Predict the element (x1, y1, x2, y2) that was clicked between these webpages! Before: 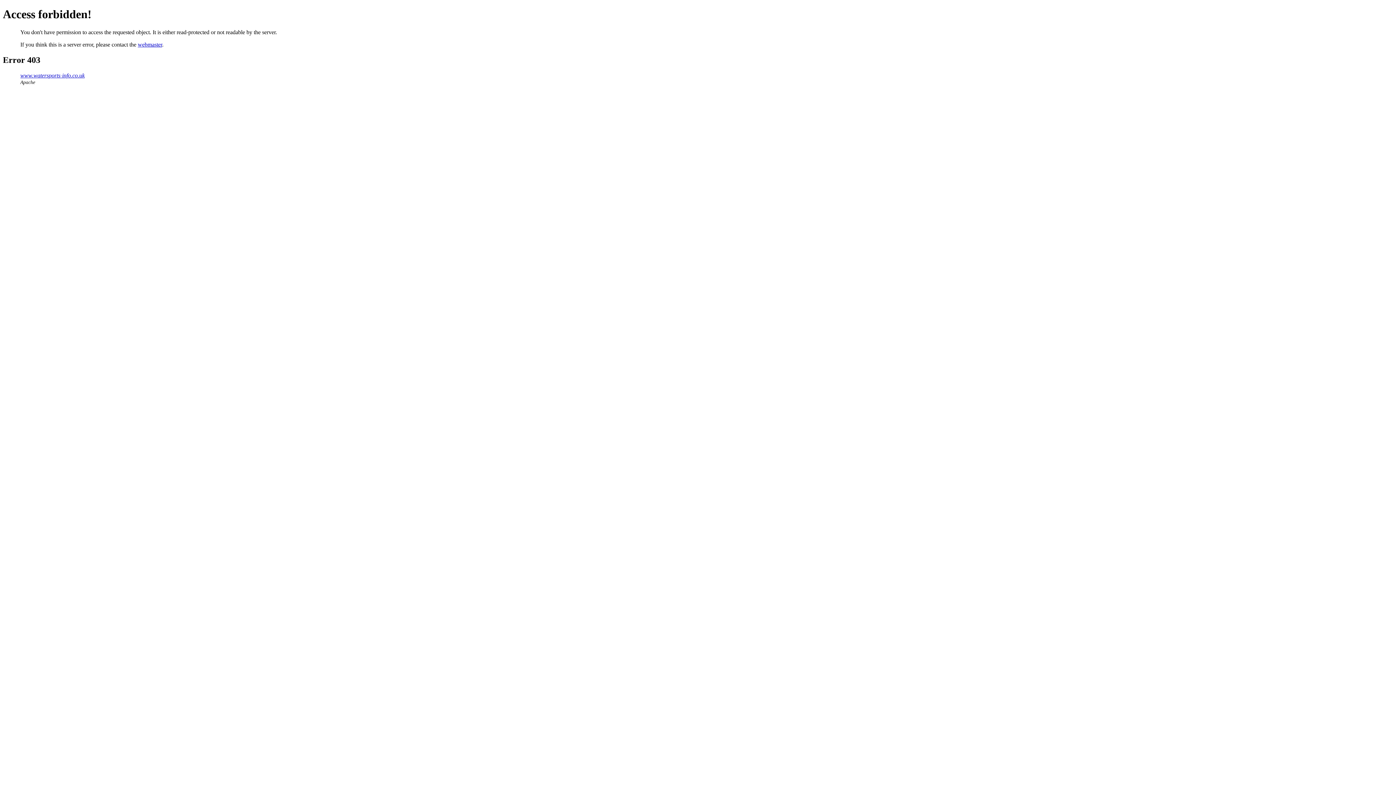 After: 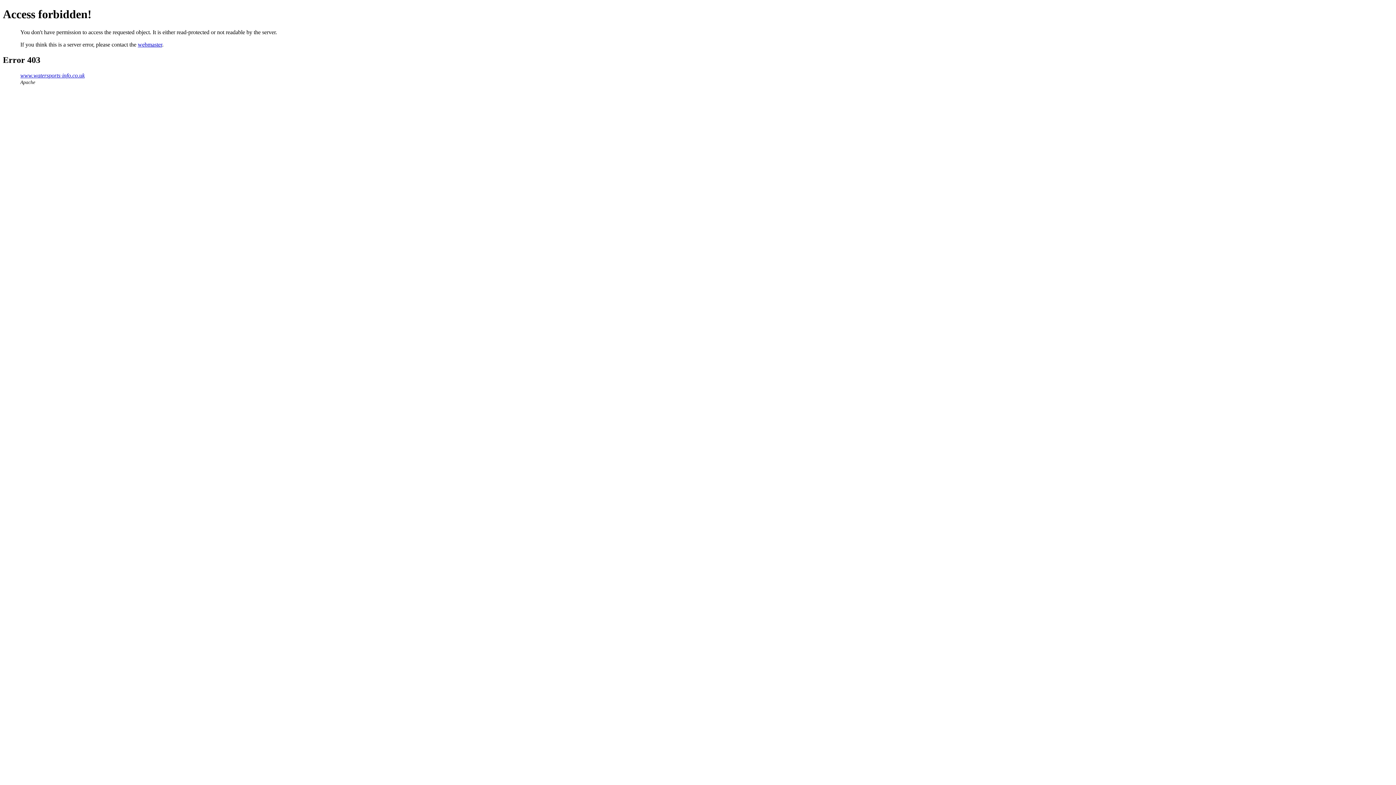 Action: label: webmaster bbox: (137, 41, 162, 47)